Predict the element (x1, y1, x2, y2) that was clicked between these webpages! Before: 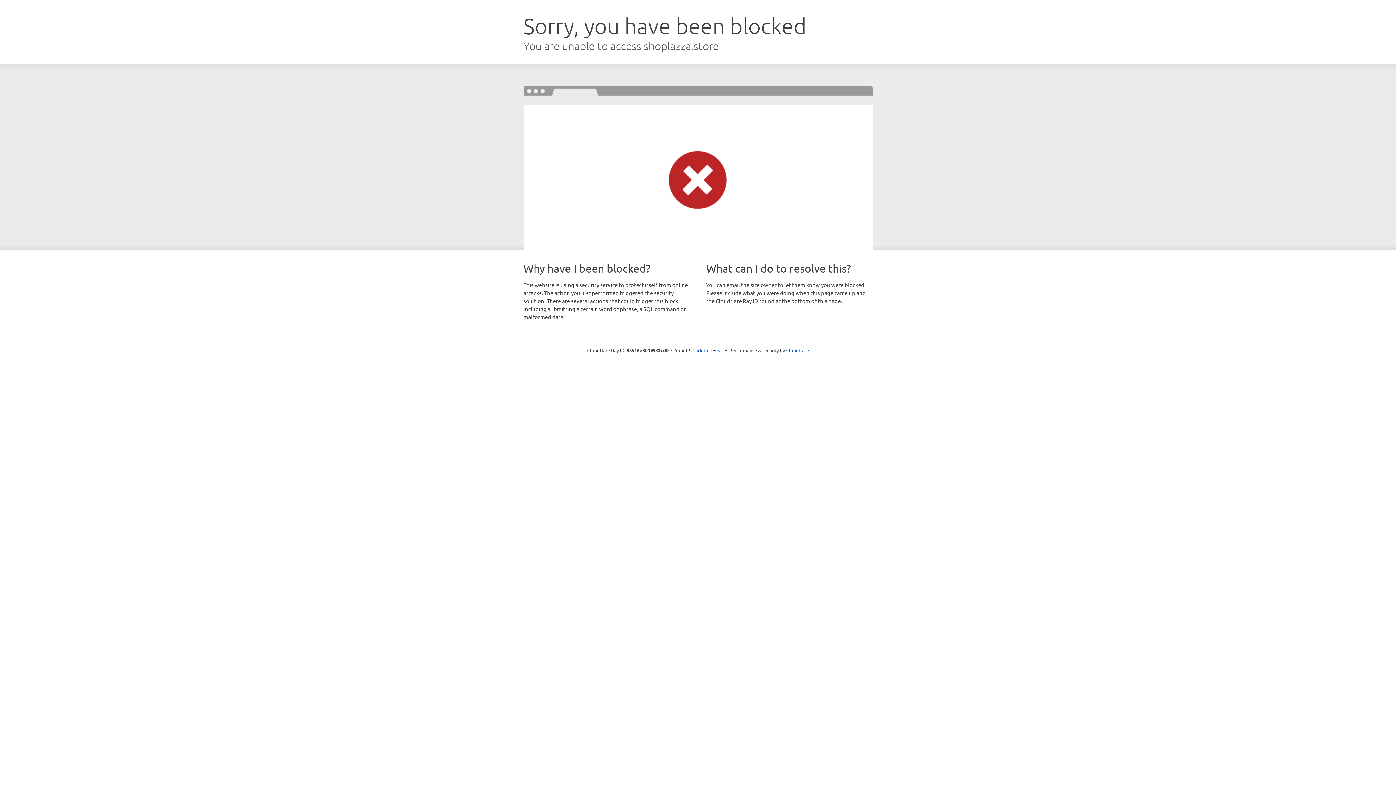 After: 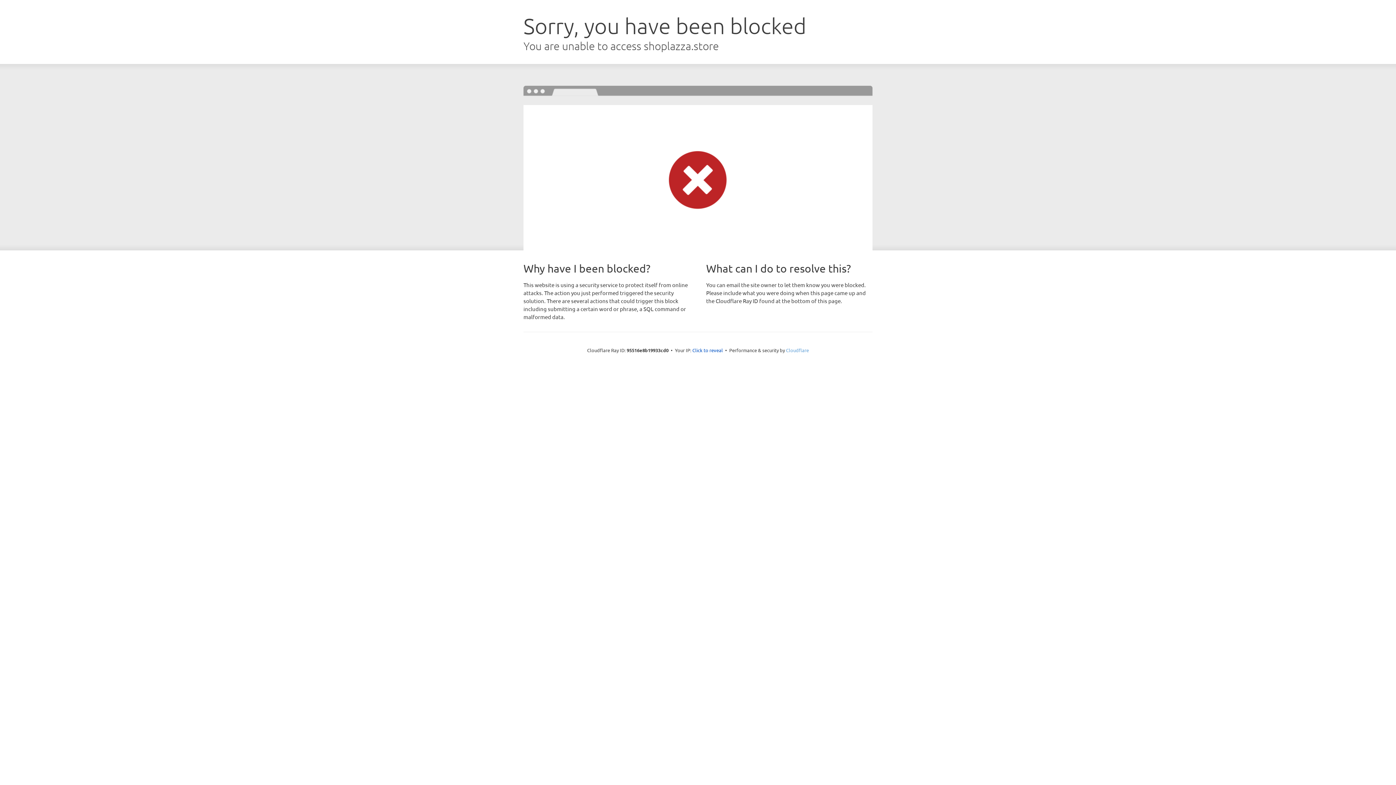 Action: bbox: (786, 347, 809, 353) label: Cloudflare